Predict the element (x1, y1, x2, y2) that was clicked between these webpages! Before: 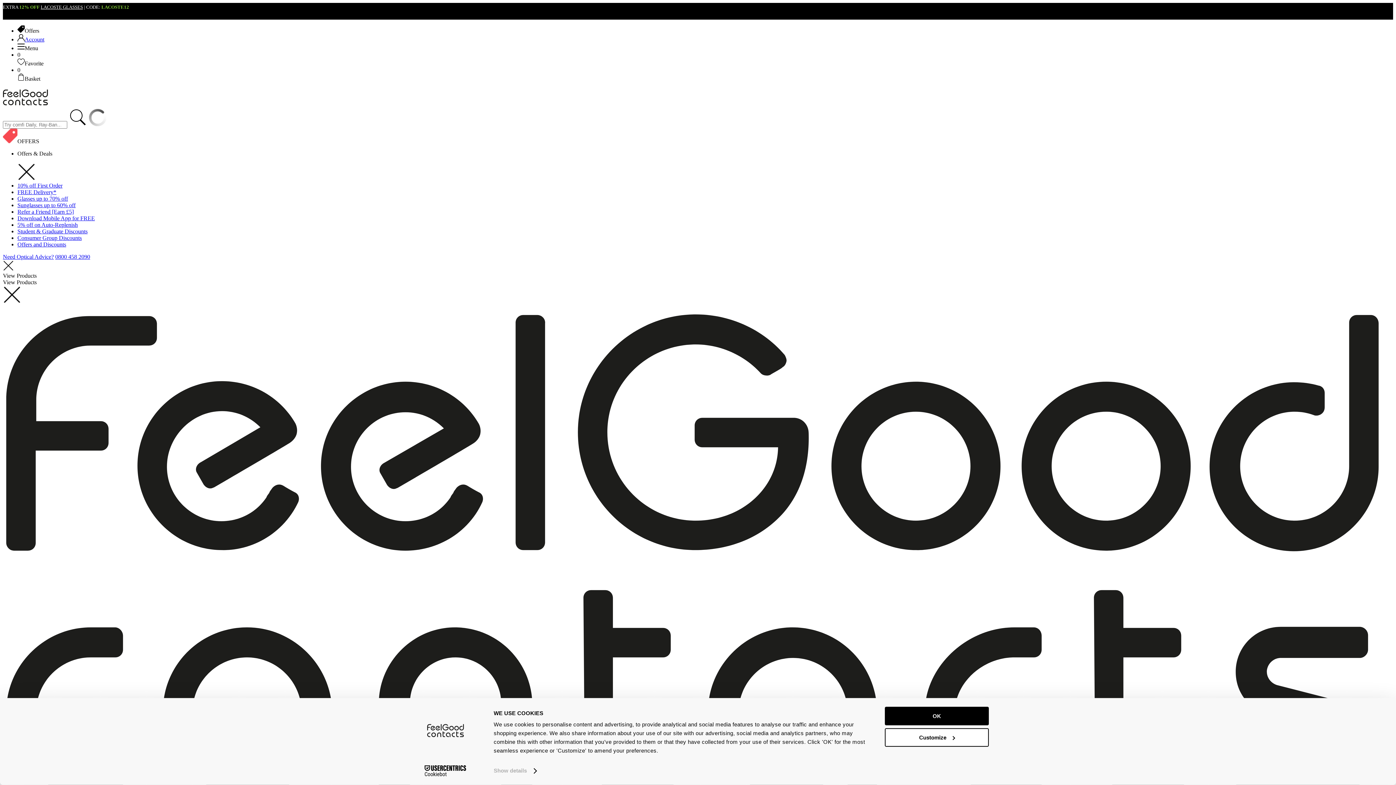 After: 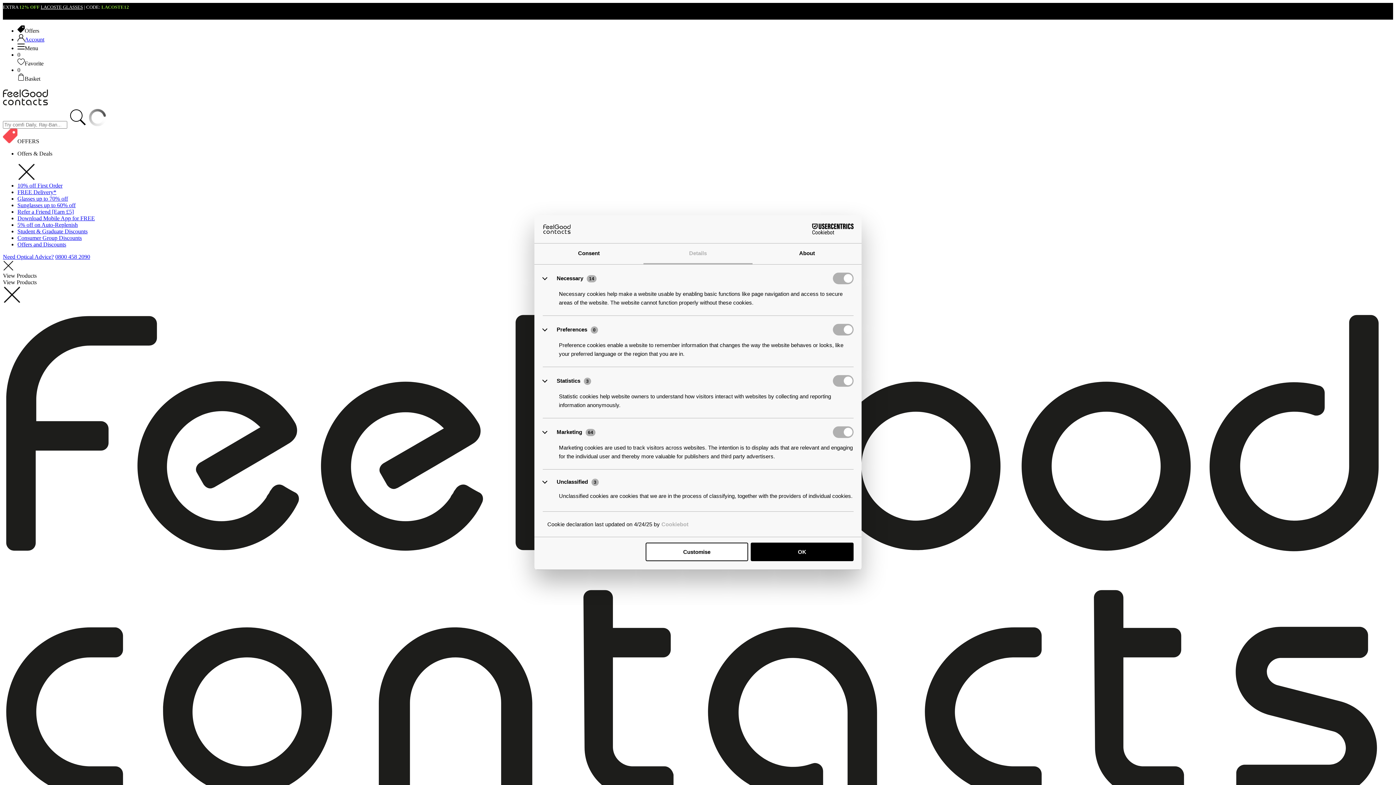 Action: bbox: (493, 765, 536, 776) label: Show details